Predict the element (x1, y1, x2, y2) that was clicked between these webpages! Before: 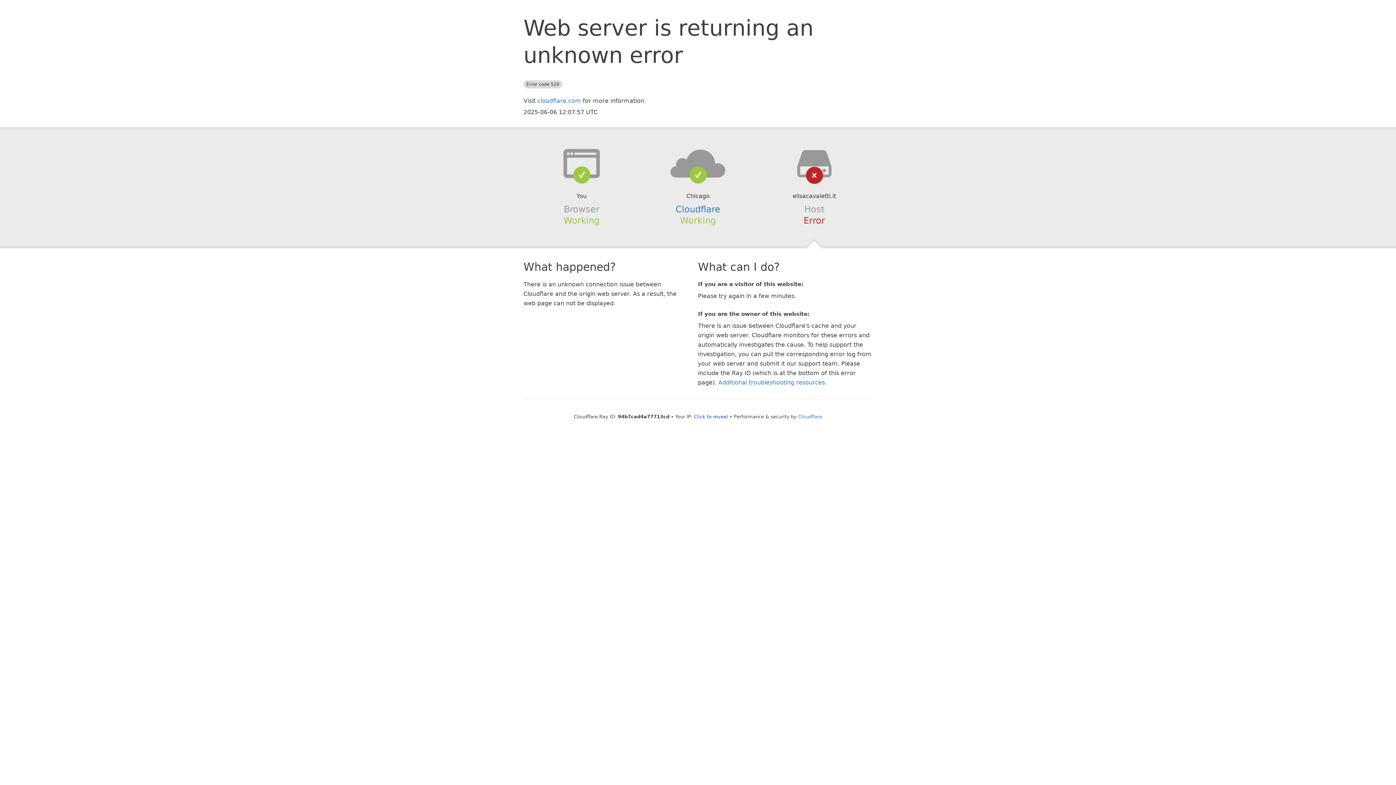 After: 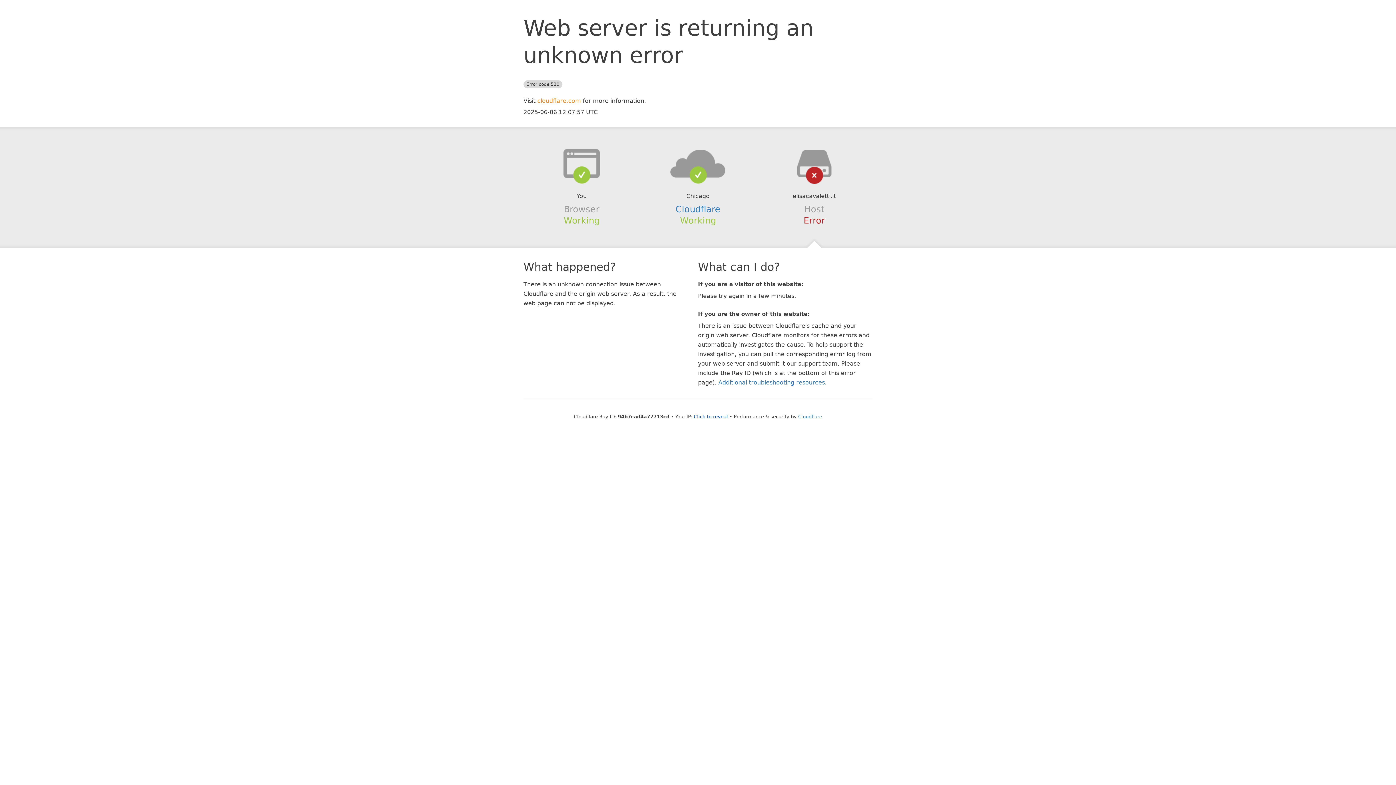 Action: label: cloudflare.com bbox: (537, 97, 581, 104)